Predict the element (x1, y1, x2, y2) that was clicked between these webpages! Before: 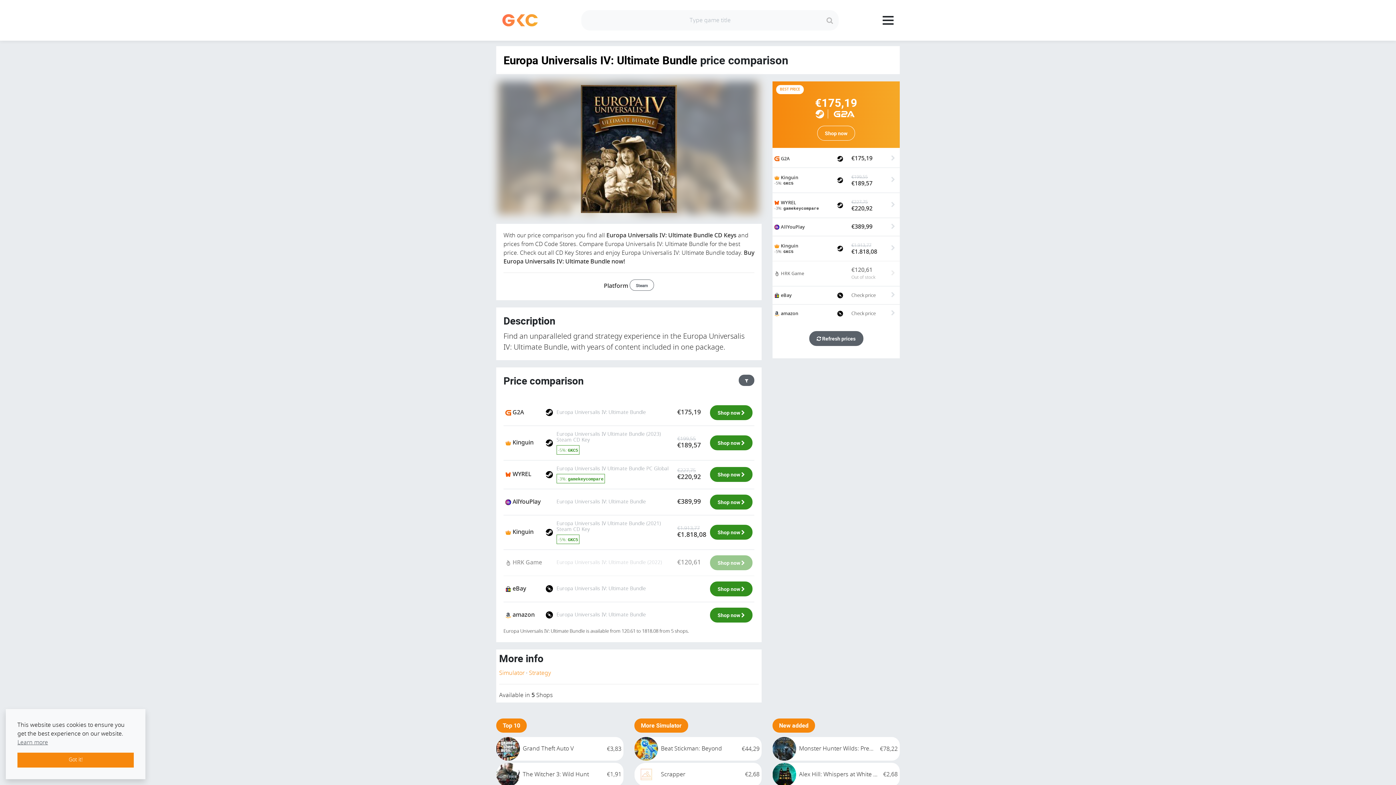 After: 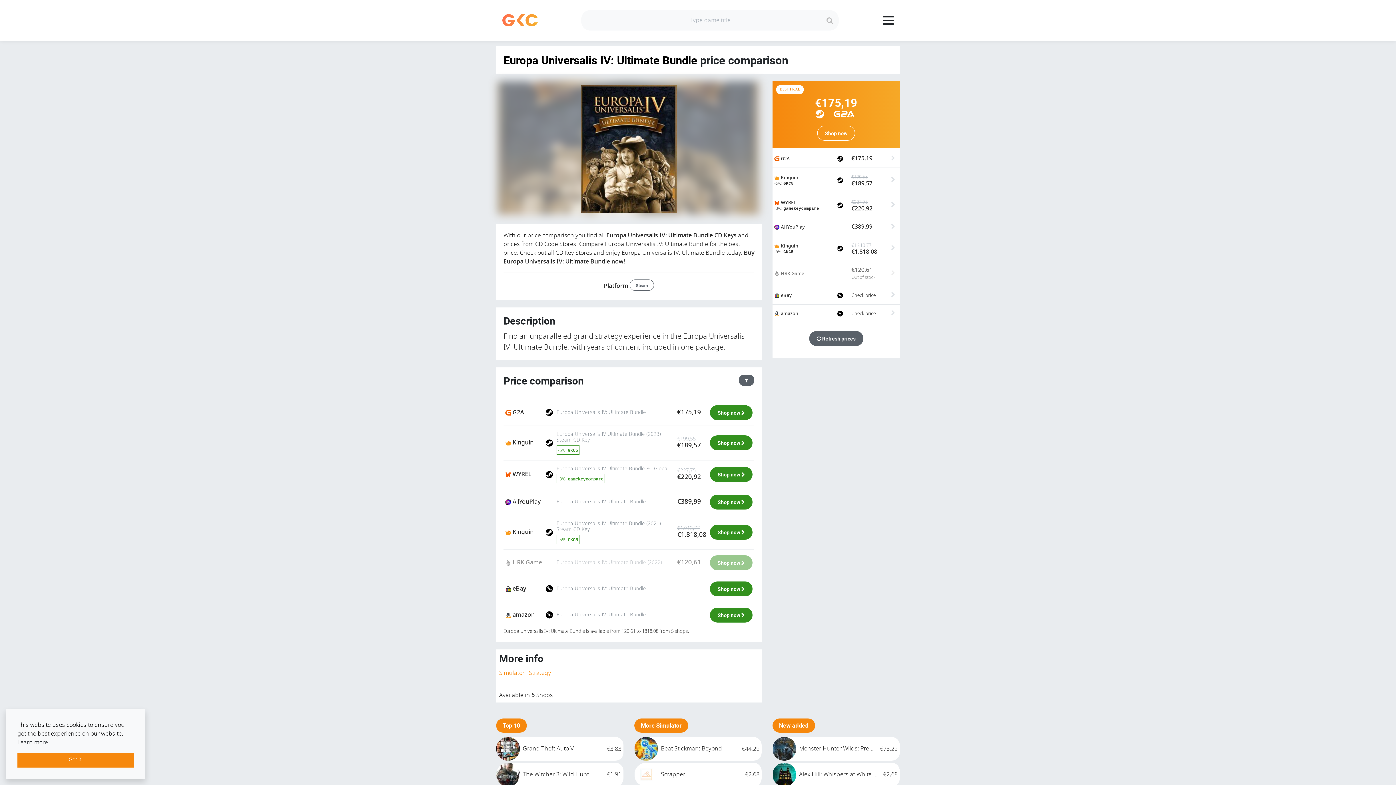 Action: label: Learn more bbox: (17, 739, 48, 745)